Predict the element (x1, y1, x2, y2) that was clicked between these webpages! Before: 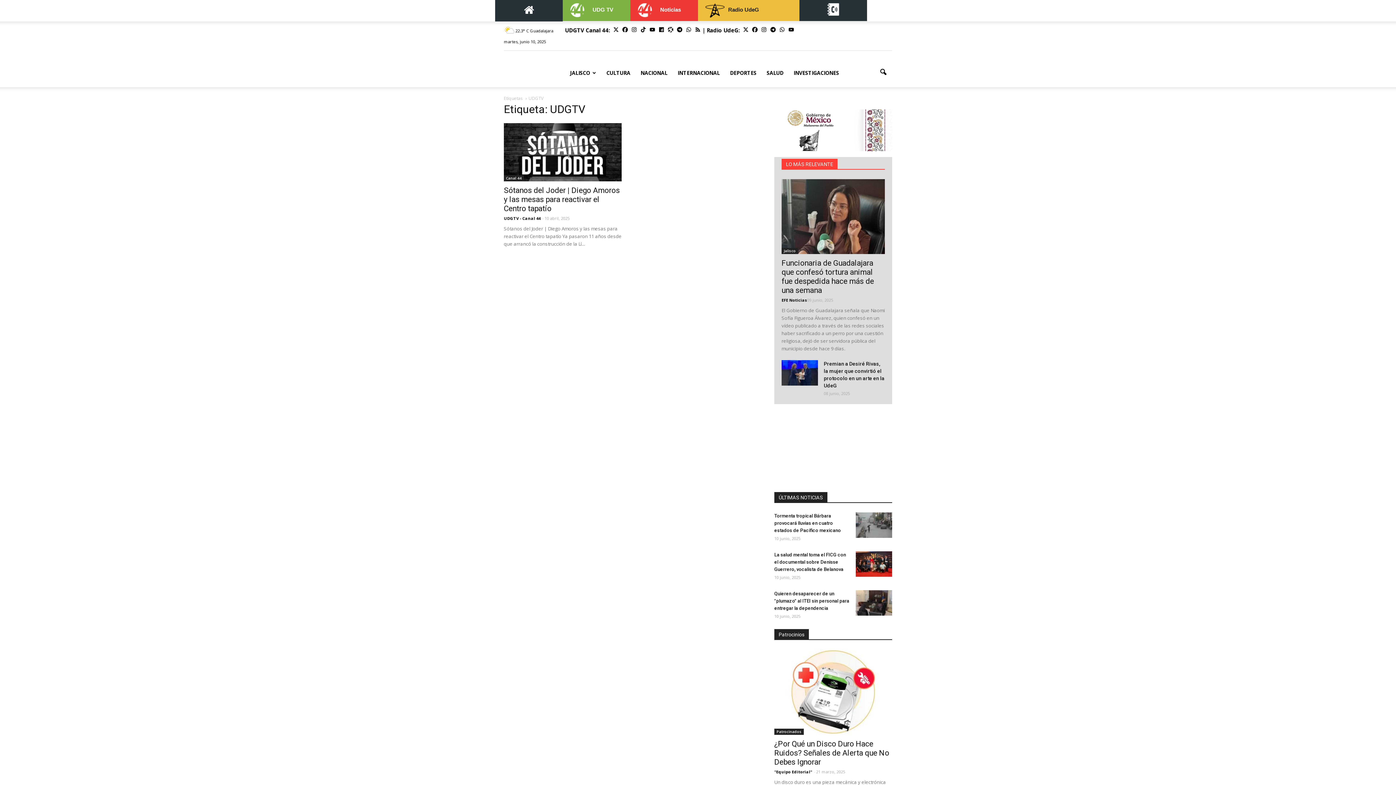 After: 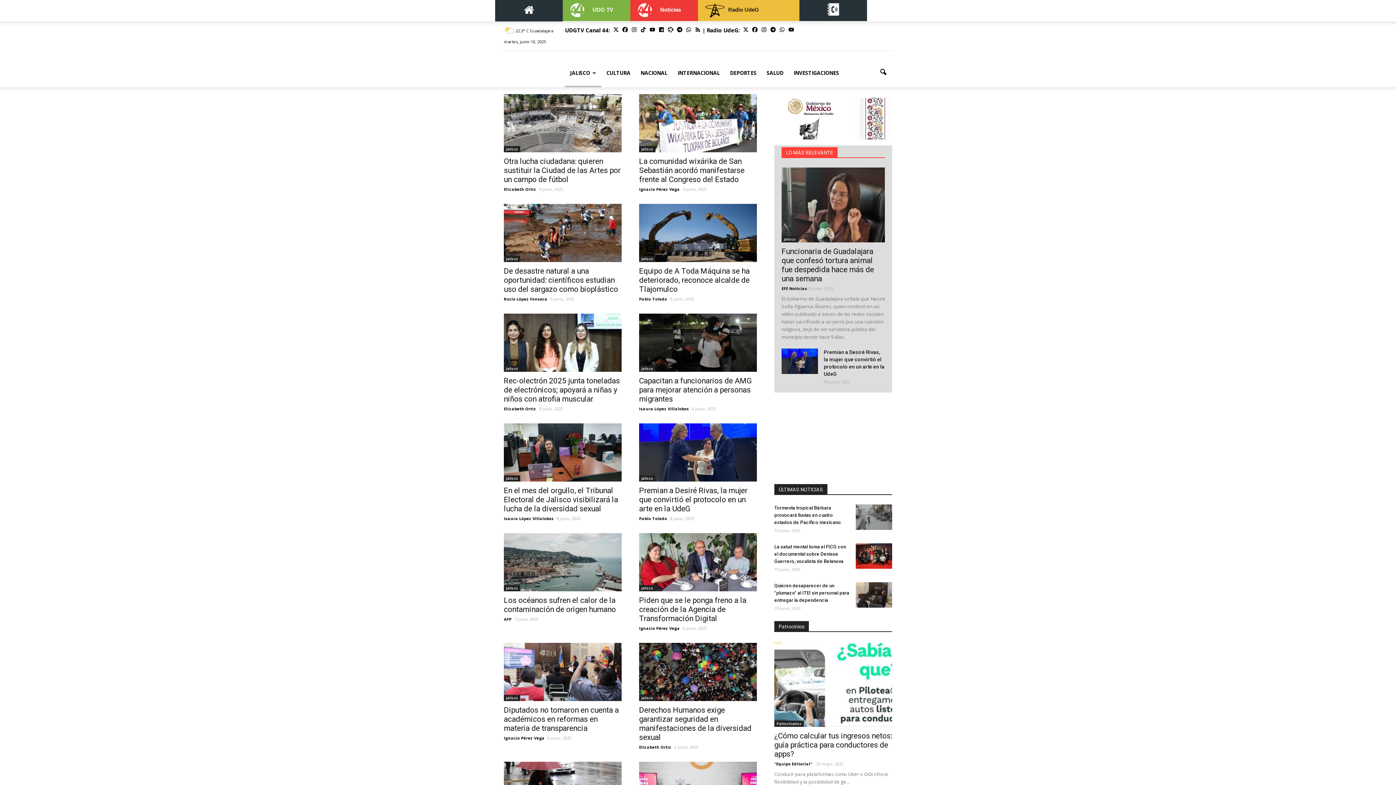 Action: label: Jalisco bbox: (781, 248, 798, 254)